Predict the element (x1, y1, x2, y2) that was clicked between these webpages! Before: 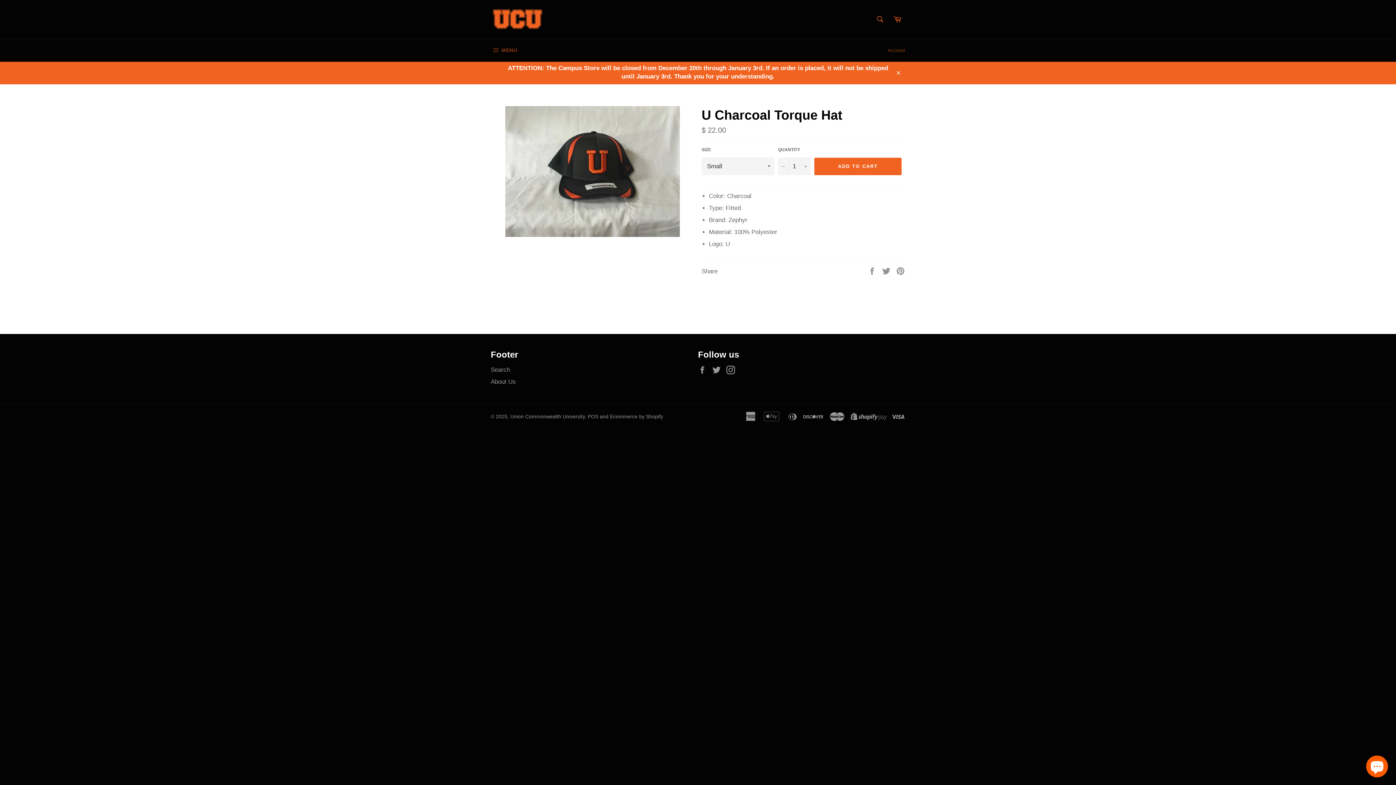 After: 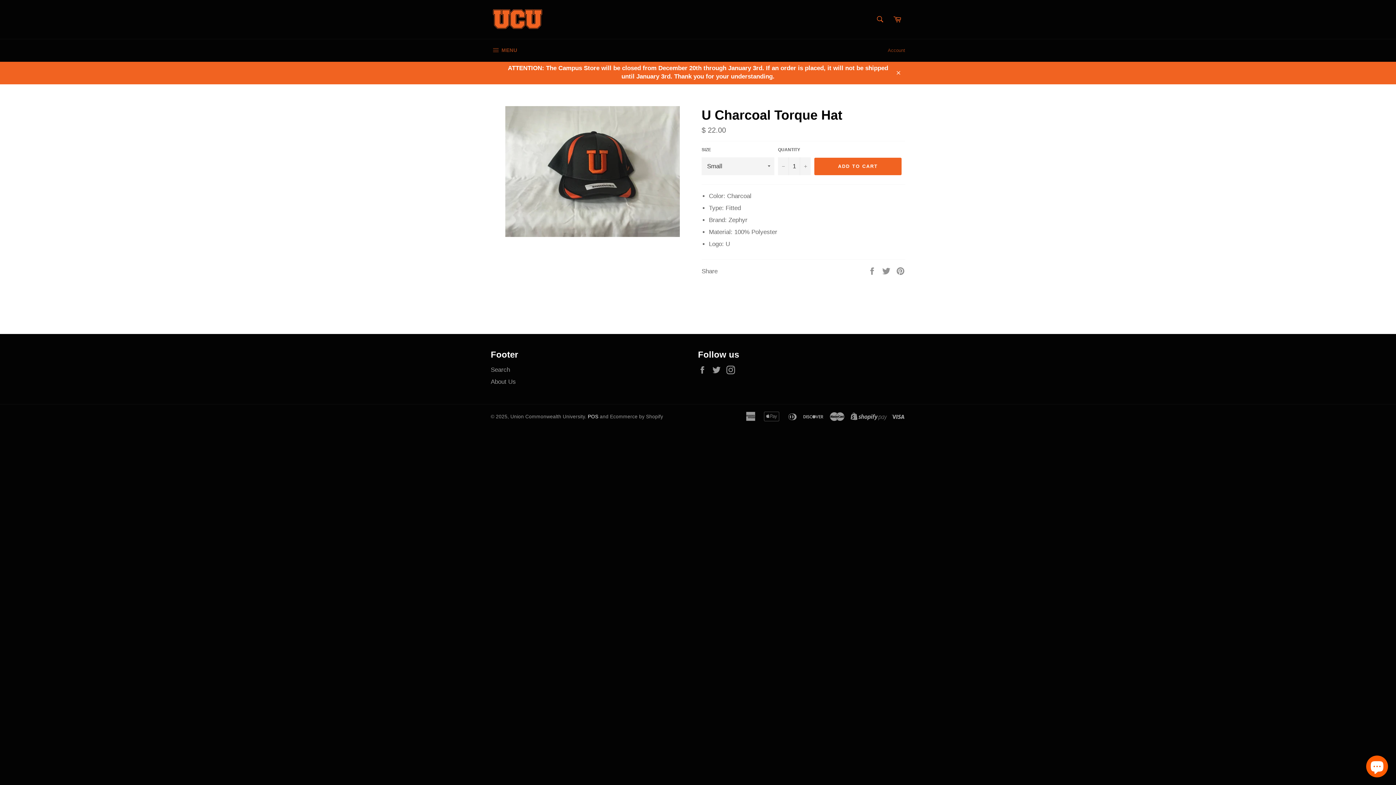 Action: bbox: (588, 414, 598, 419) label: POS